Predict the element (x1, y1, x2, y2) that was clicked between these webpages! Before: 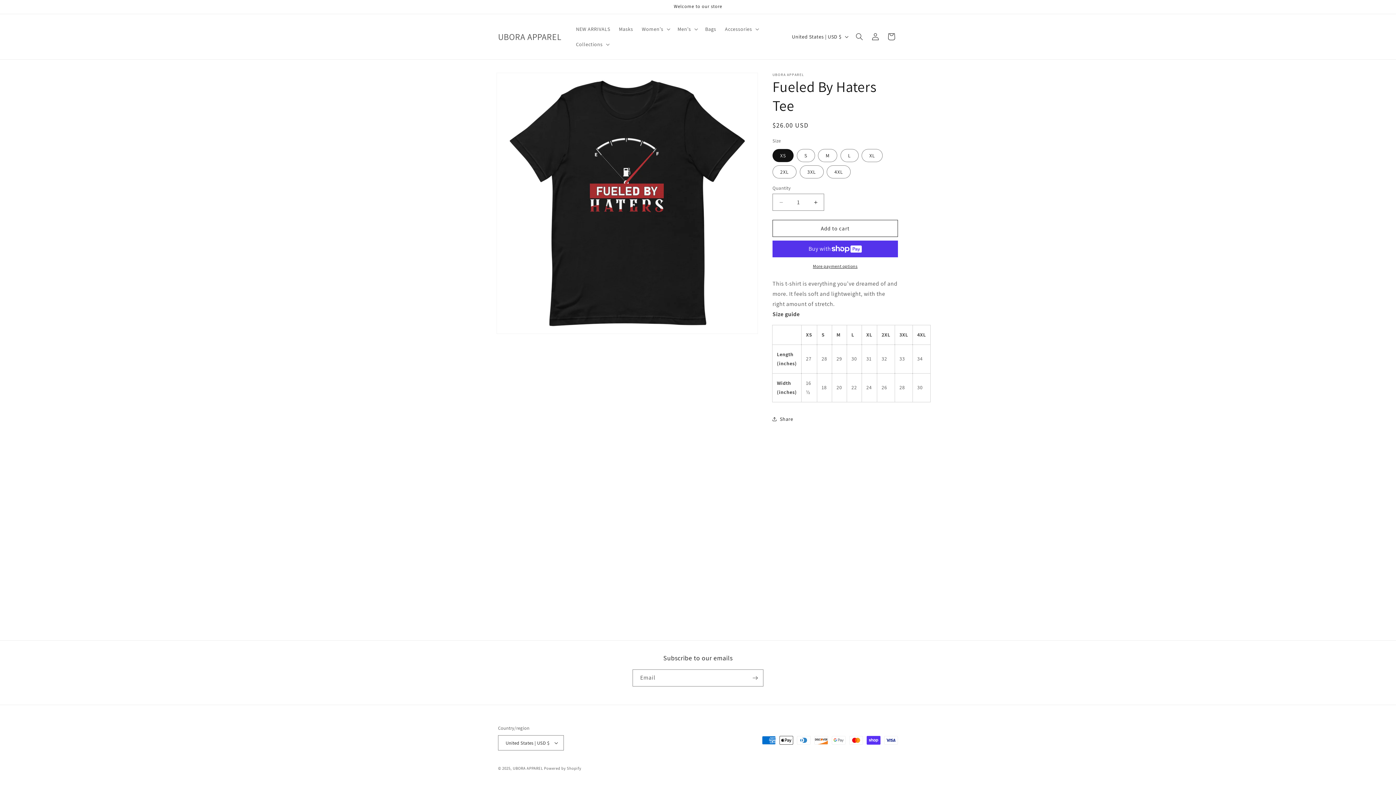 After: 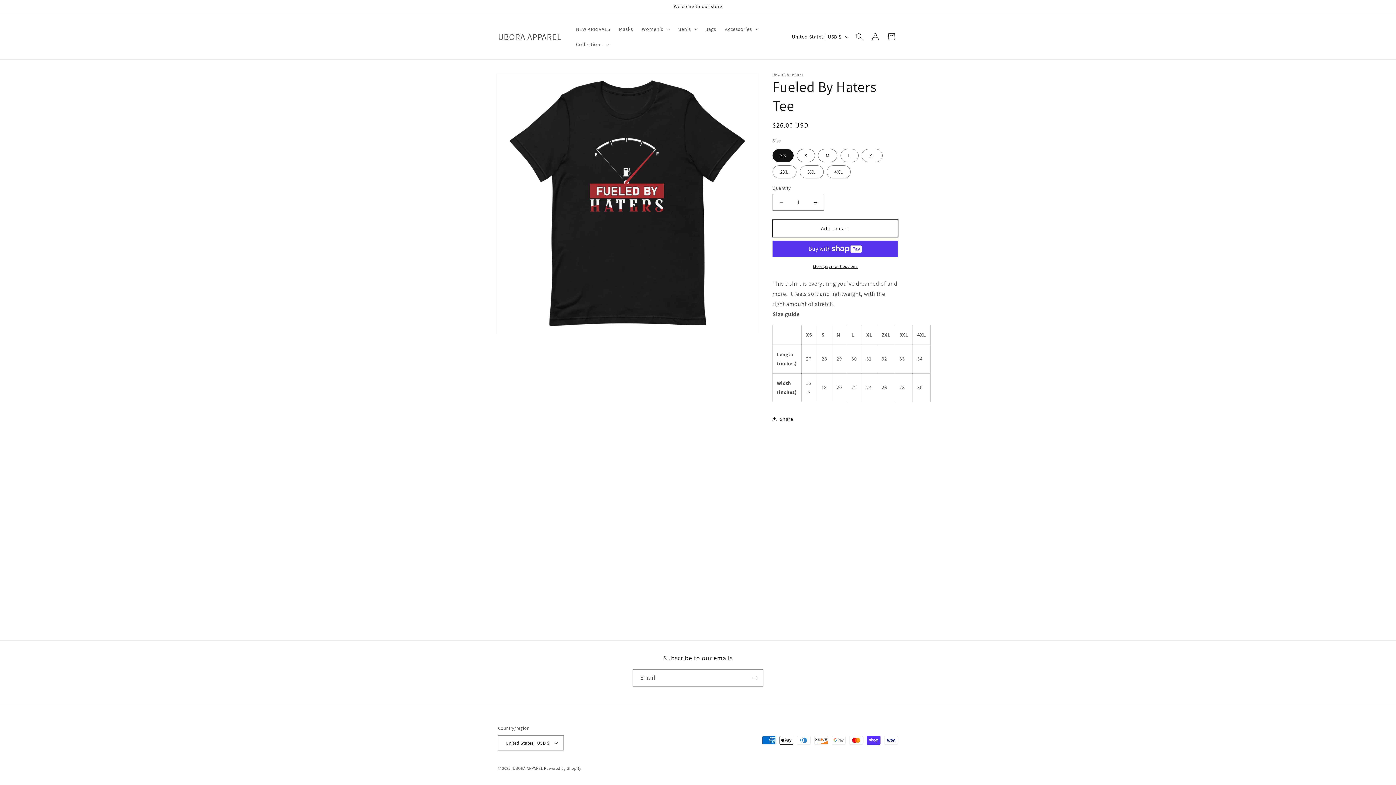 Action: bbox: (772, 220, 898, 237) label: Add to cart